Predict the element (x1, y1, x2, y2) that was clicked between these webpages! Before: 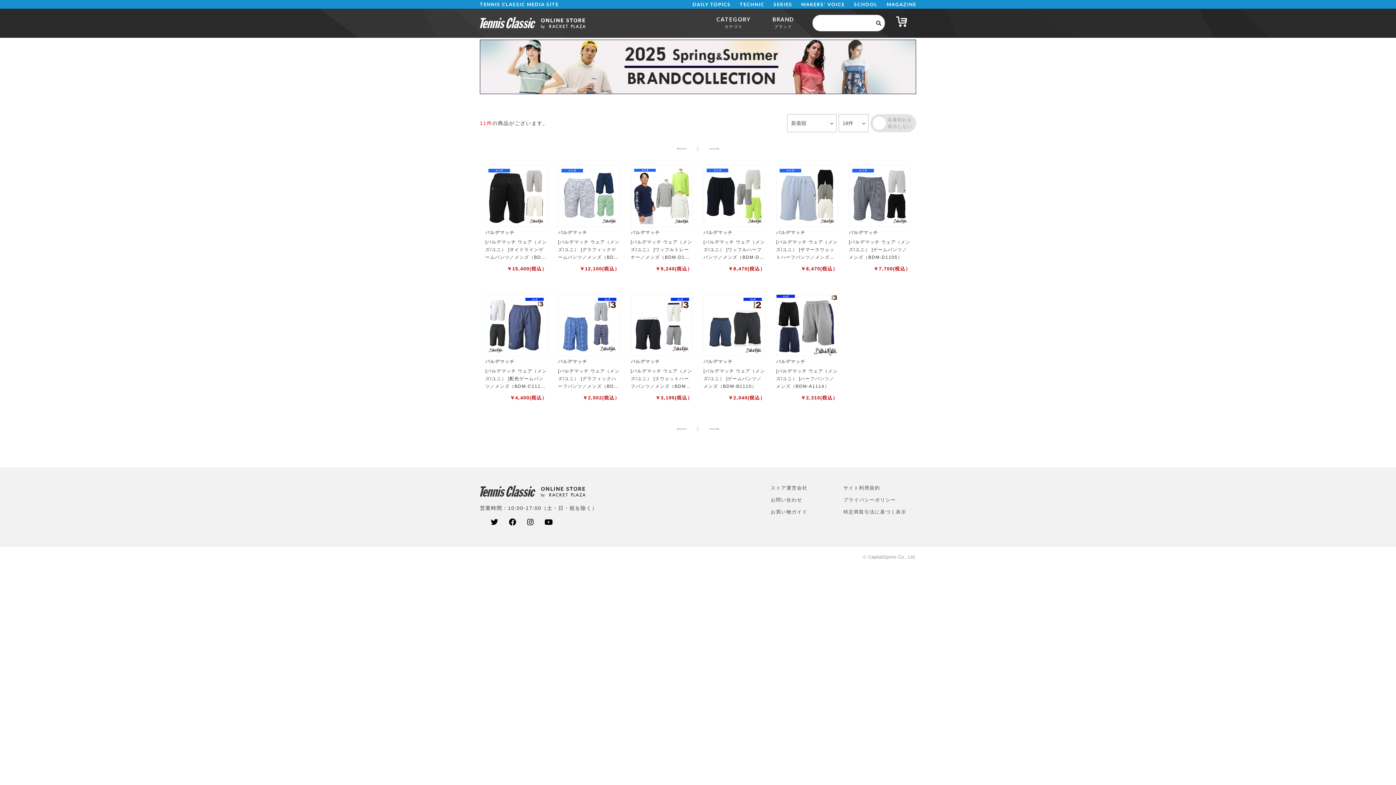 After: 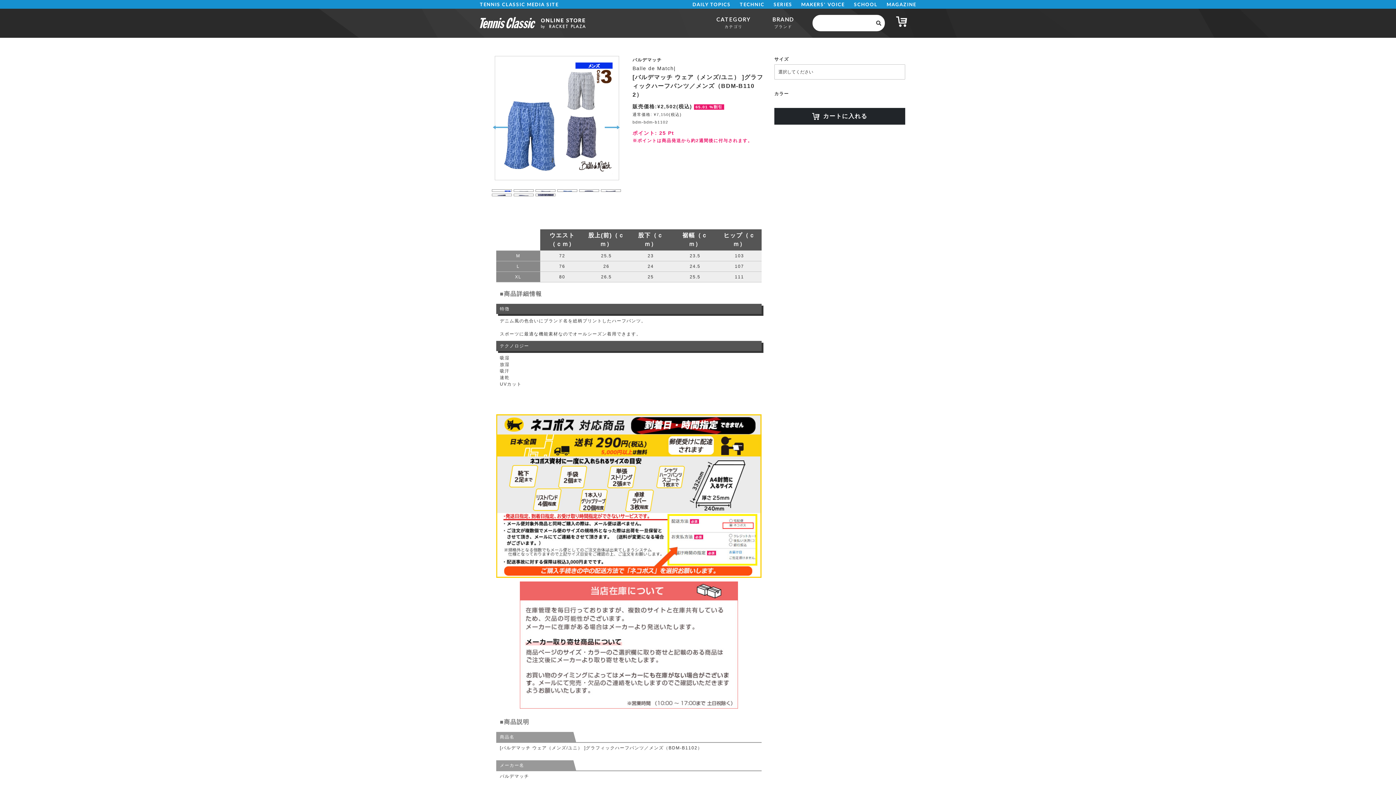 Action: bbox: (558, 294, 620, 401) label: バルデマッチ
[バルデマッチ ウェア（メンズ/ユニ） ]グラフィックハーフパンツ／メンズ（BDM-B1102）
￥2,502(税込）